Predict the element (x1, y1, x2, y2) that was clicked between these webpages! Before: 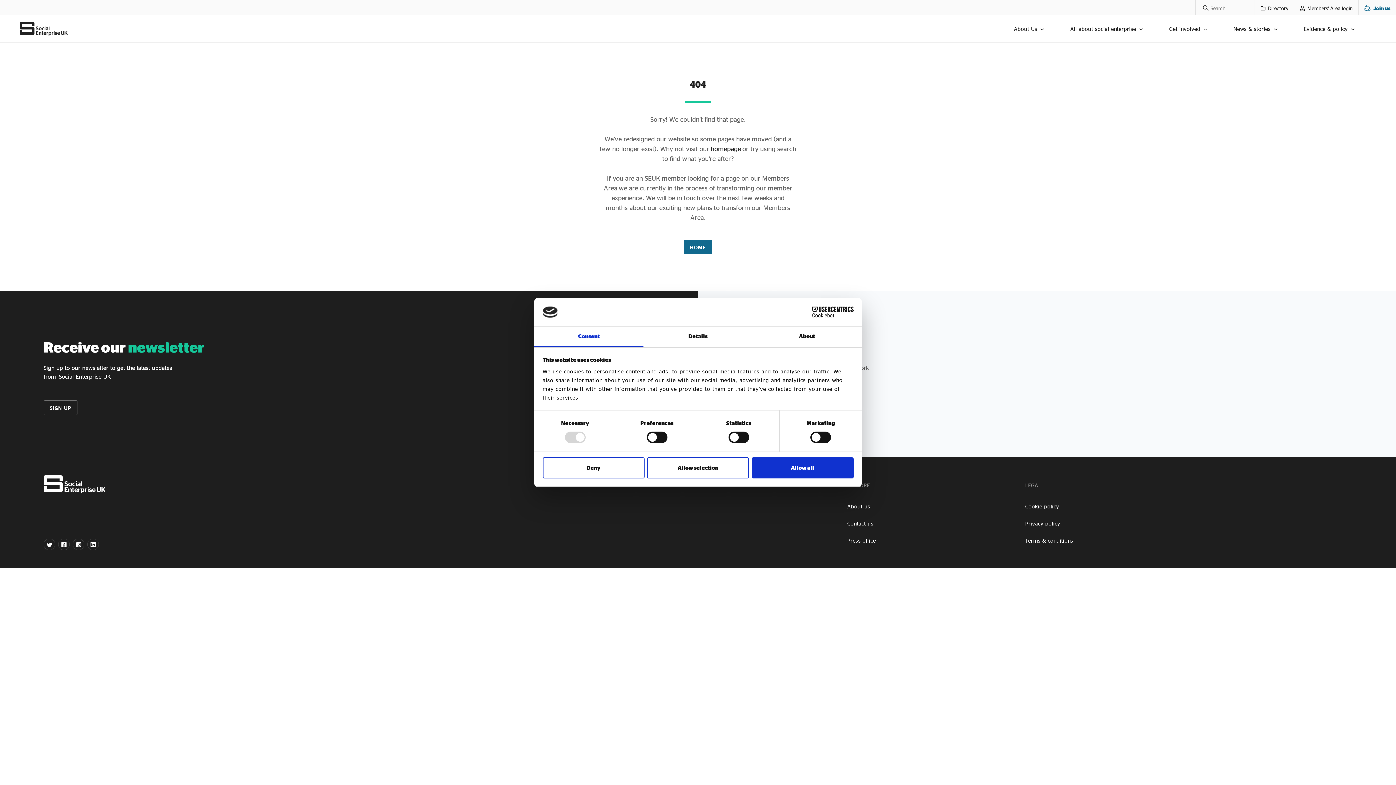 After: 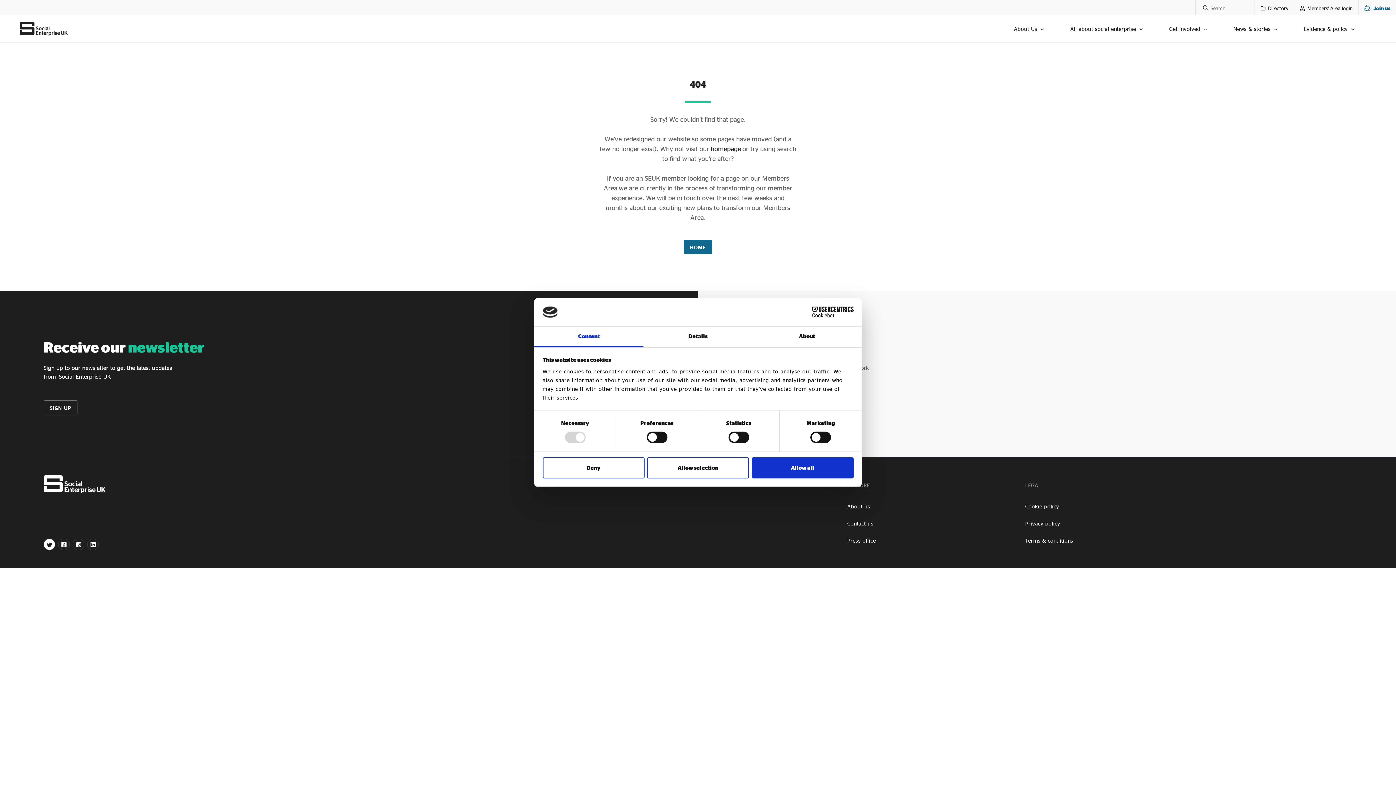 Action: bbox: (43, 538, 55, 550)